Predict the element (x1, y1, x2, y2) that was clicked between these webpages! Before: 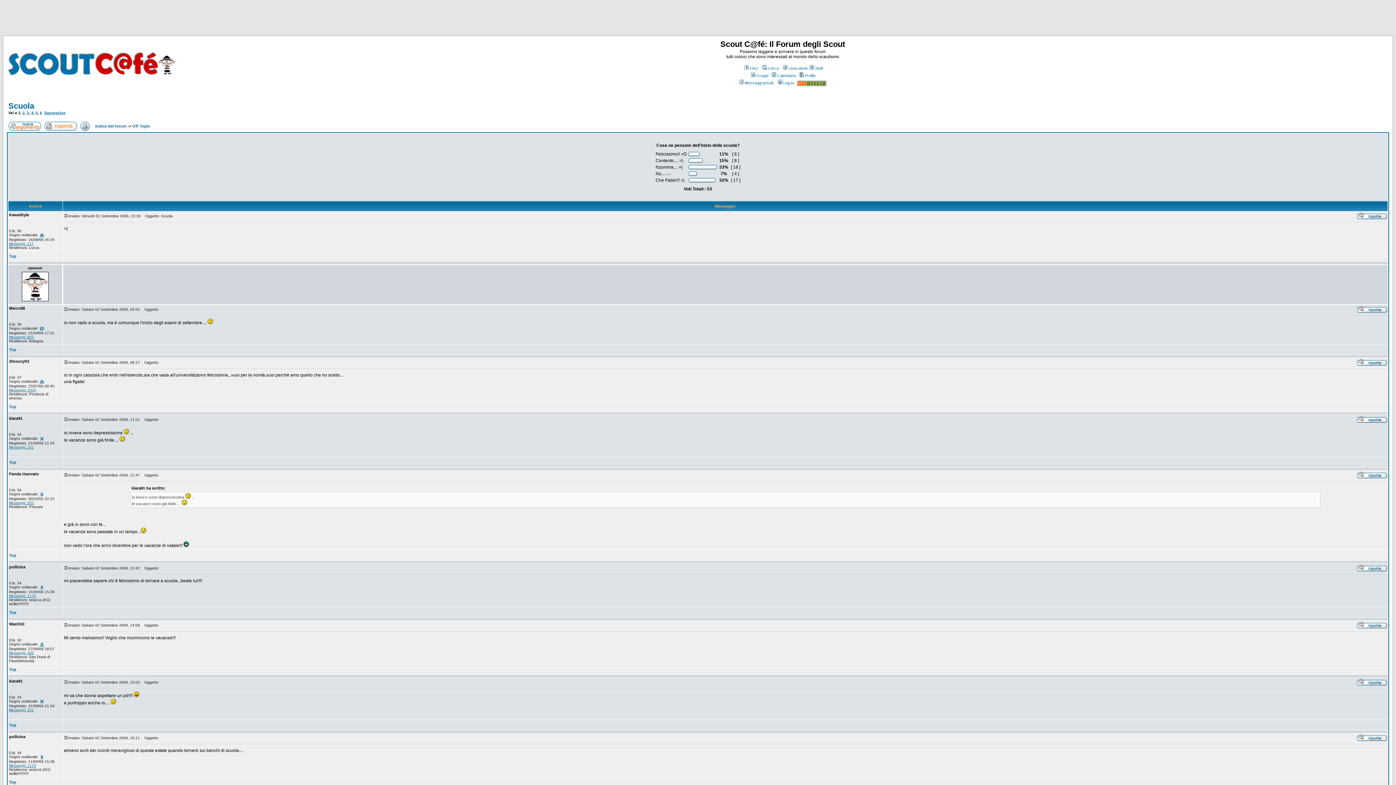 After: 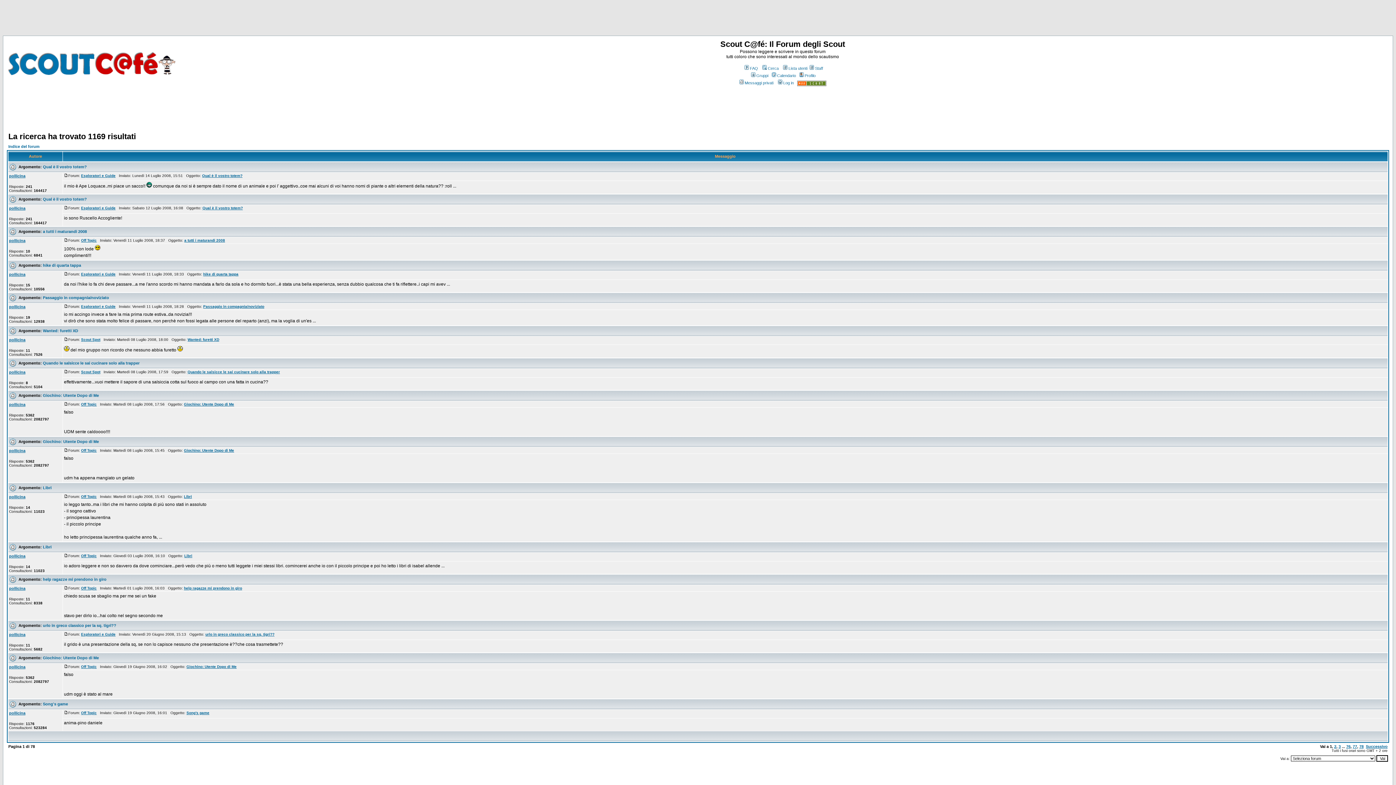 Action: label: Messaggi: 1170 bbox: (9, 764, 36, 768)